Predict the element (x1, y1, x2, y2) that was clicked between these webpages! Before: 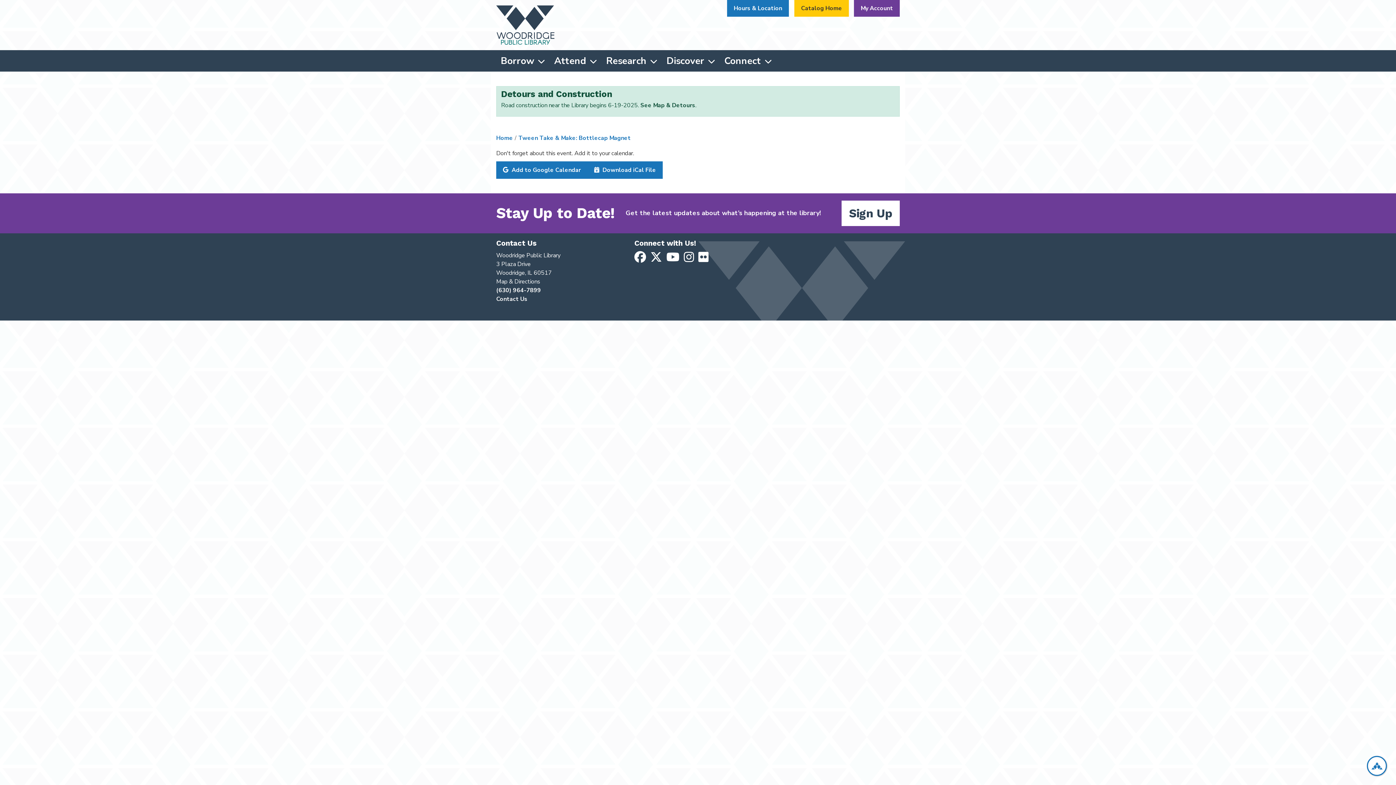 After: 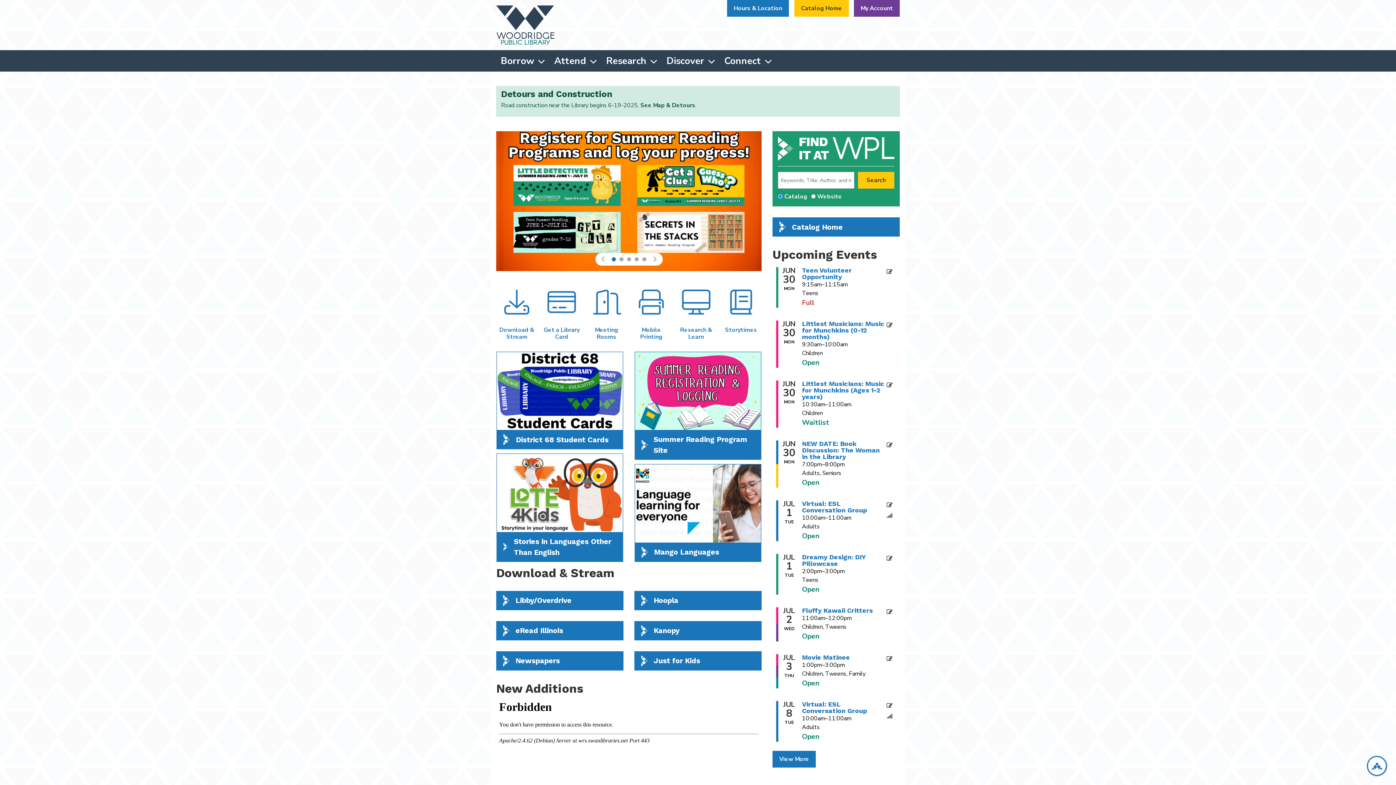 Action: label: Home bbox: (496, 133, 513, 142)